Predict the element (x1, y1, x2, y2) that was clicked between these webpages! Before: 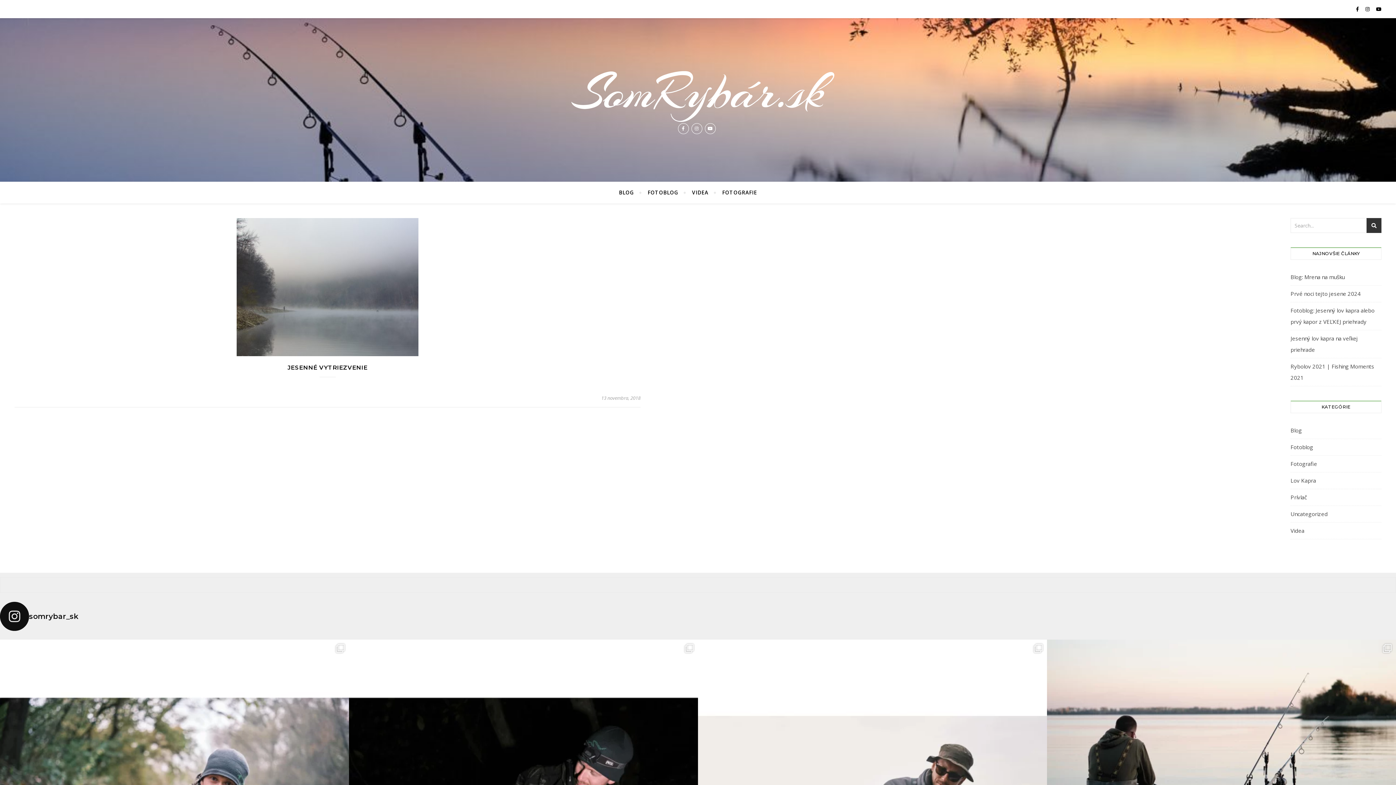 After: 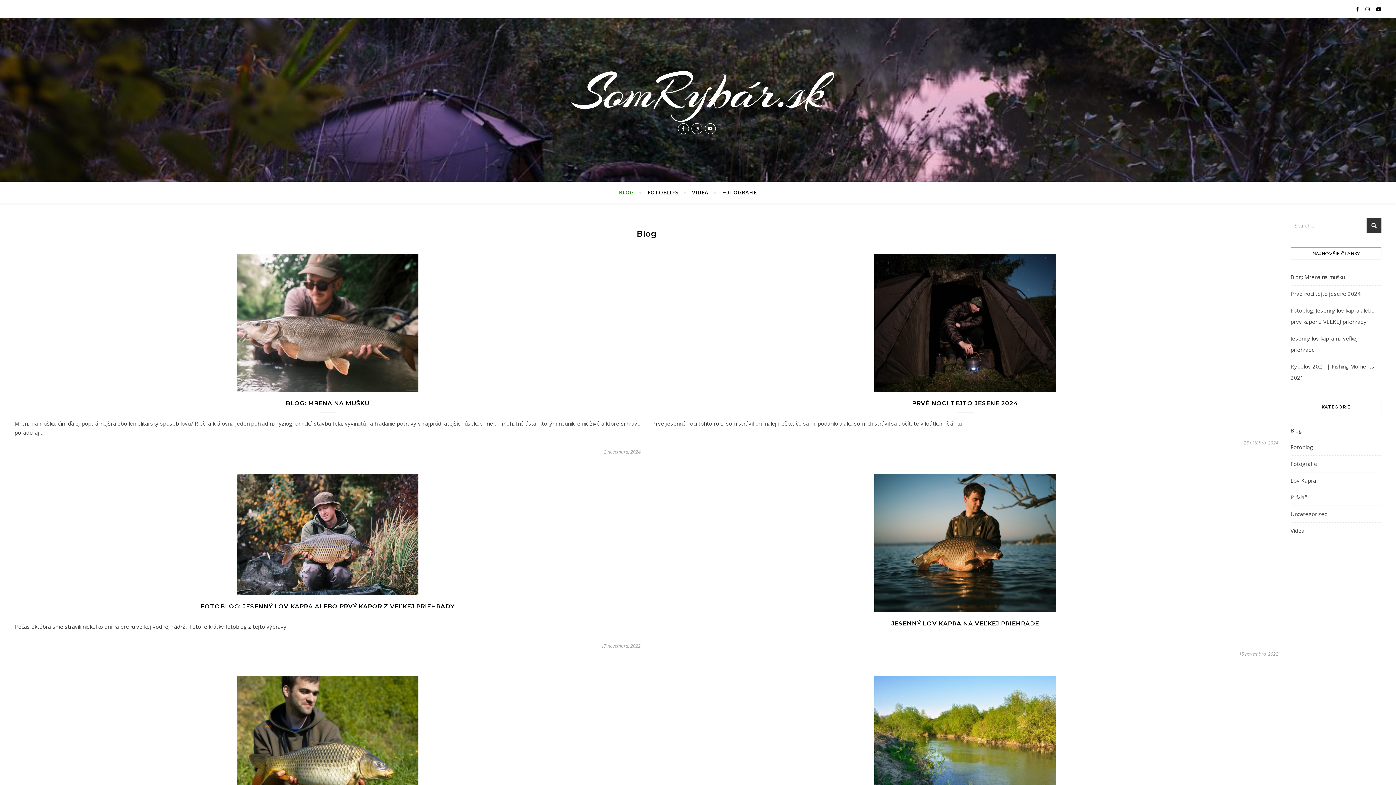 Action: label: Blog bbox: (1290, 425, 1302, 436)